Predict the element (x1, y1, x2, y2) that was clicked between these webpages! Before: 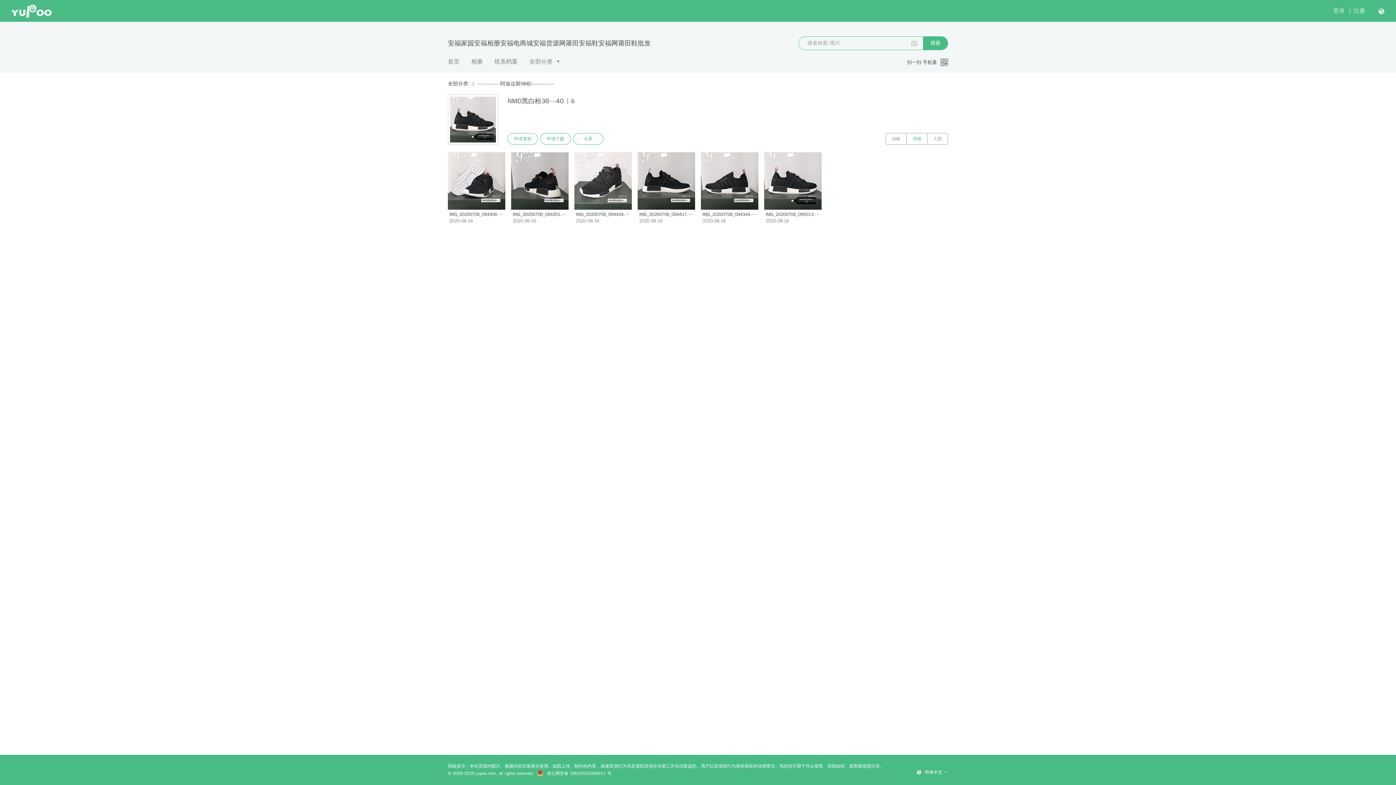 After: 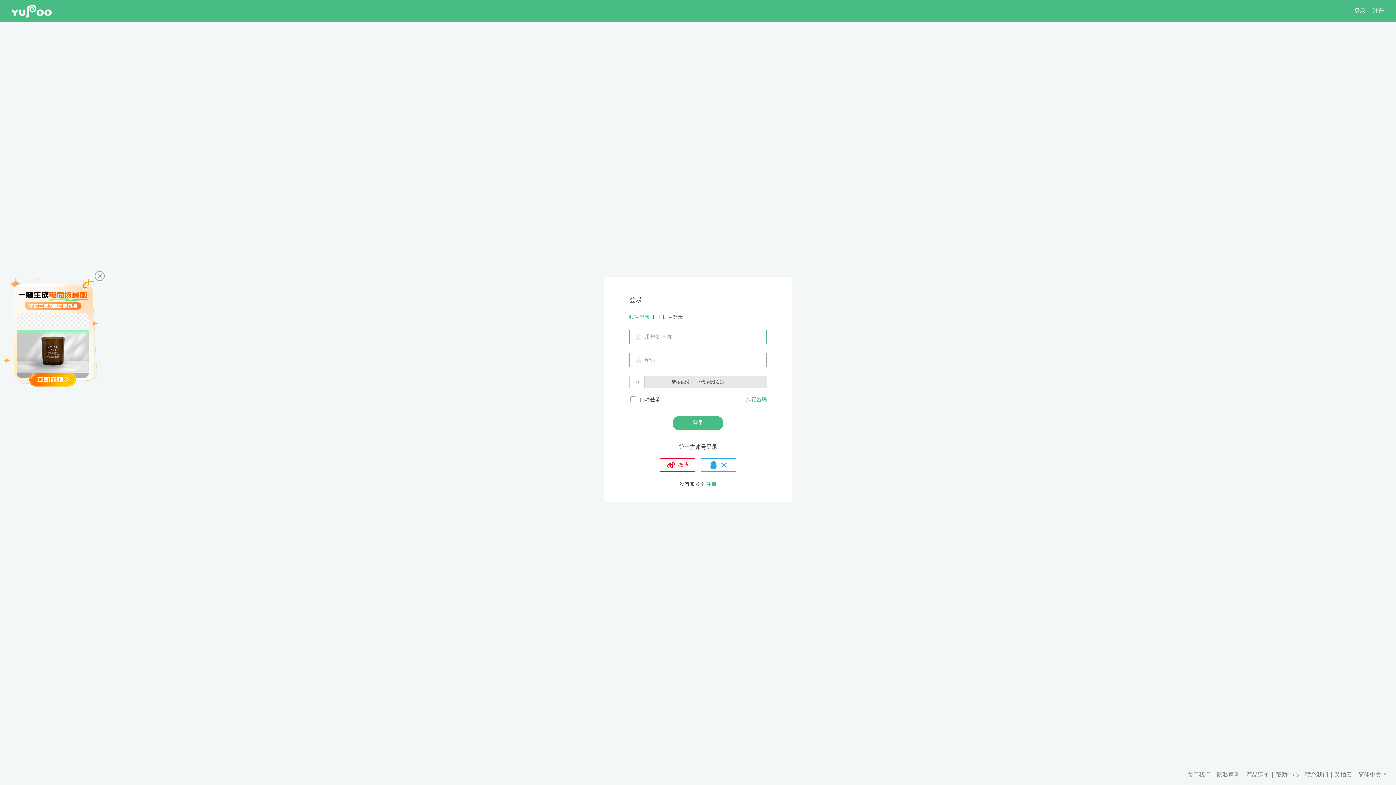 Action: label: 申请下载 bbox: (540, 133, 570, 144)